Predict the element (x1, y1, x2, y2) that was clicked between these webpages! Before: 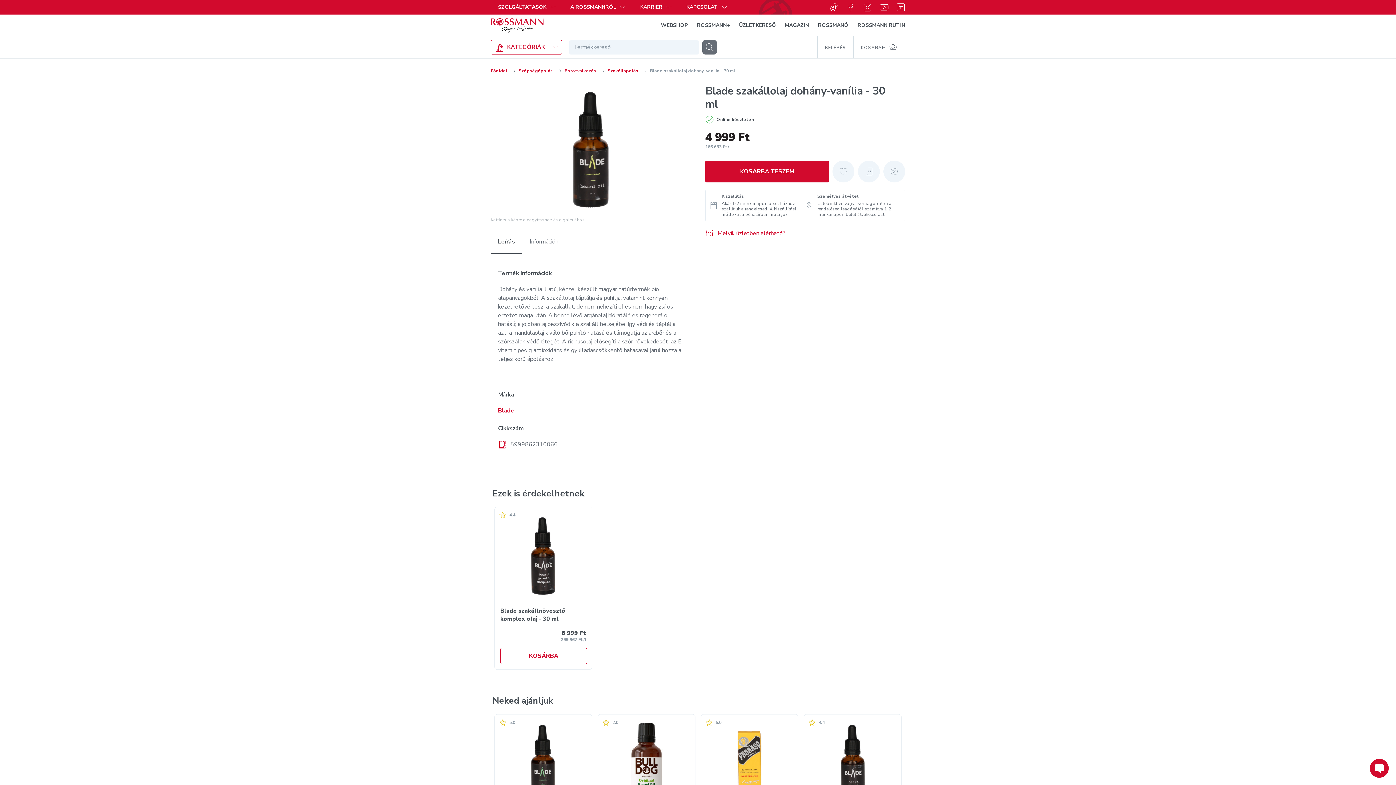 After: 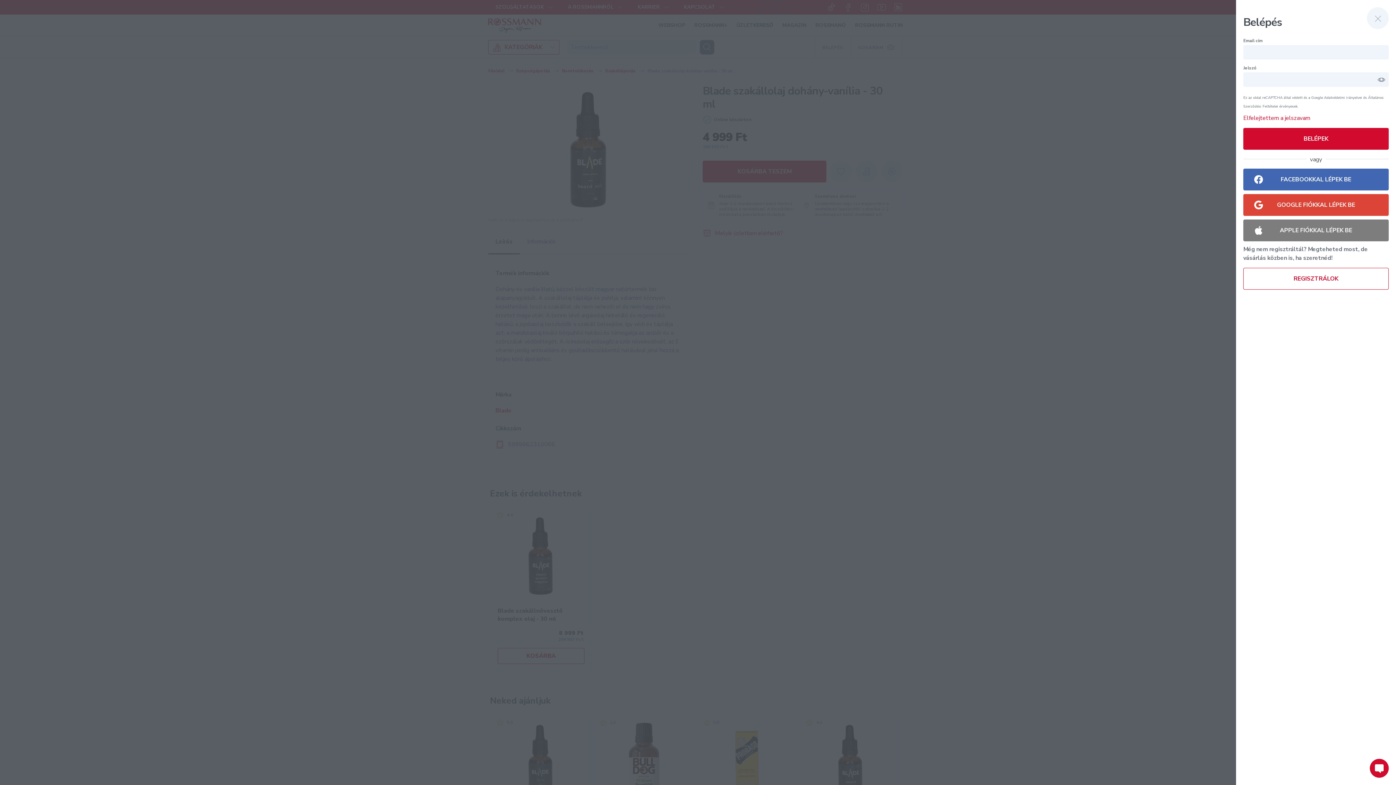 Action: bbox: (817, 36, 853, 58) label: BELÉPÉS